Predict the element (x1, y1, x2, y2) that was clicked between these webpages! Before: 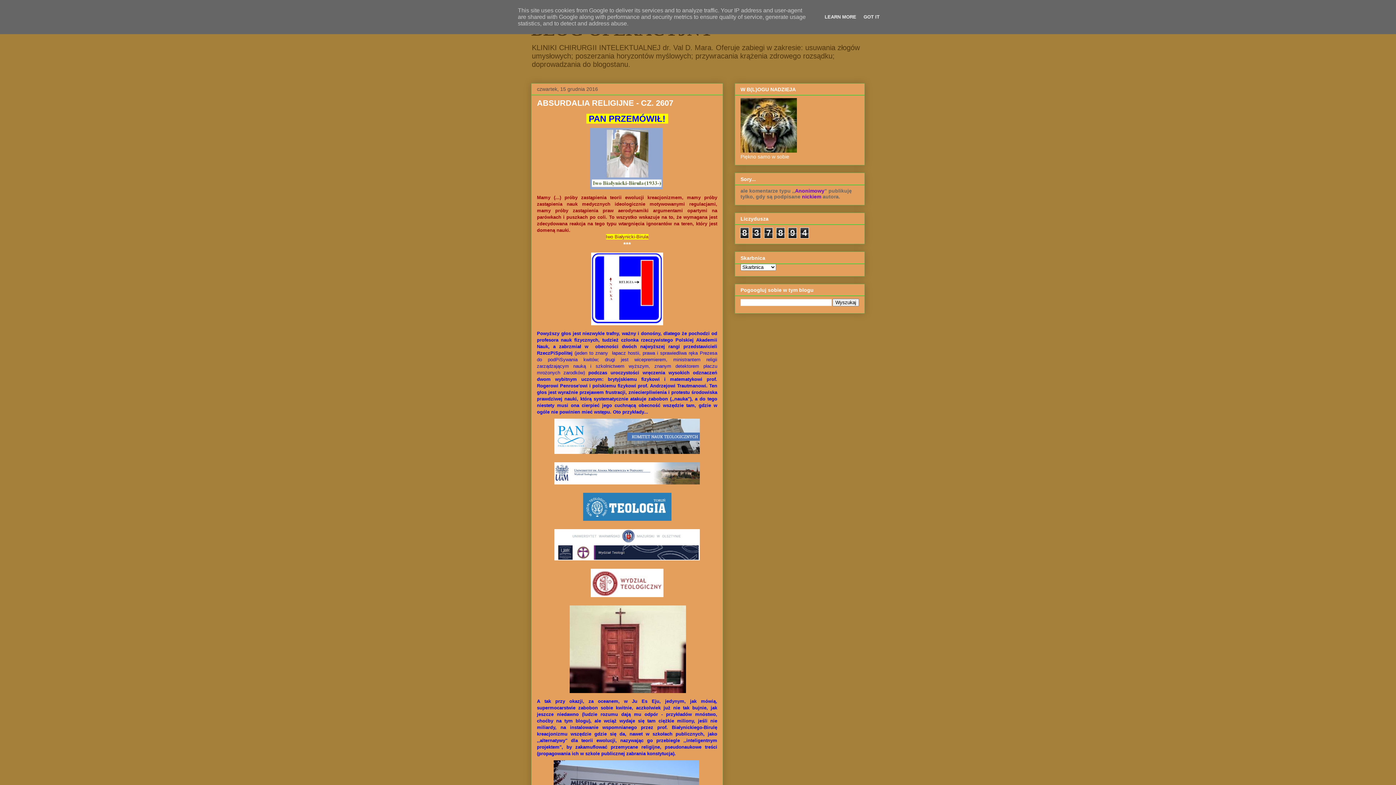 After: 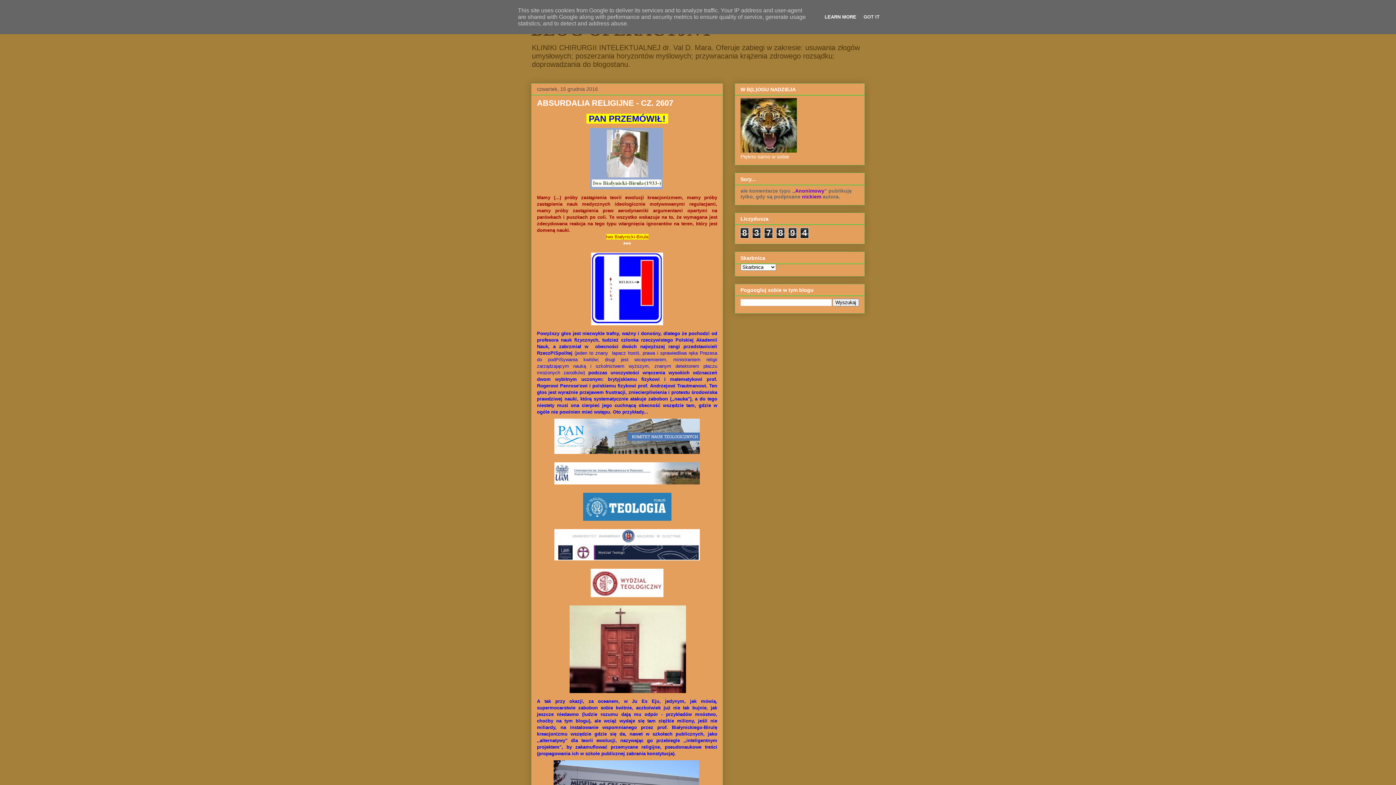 Action: bbox: (822, 14, 858, 19) label: LEARN MORE